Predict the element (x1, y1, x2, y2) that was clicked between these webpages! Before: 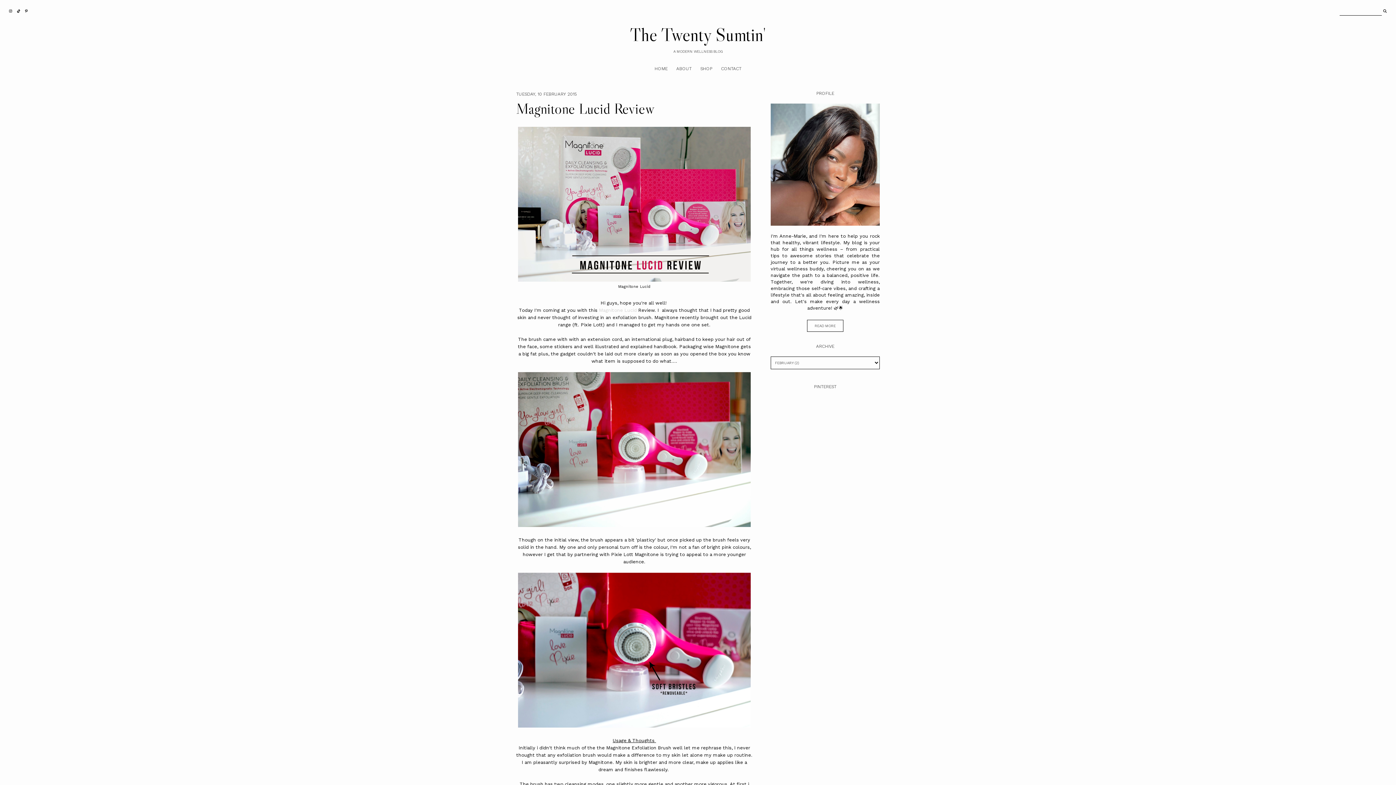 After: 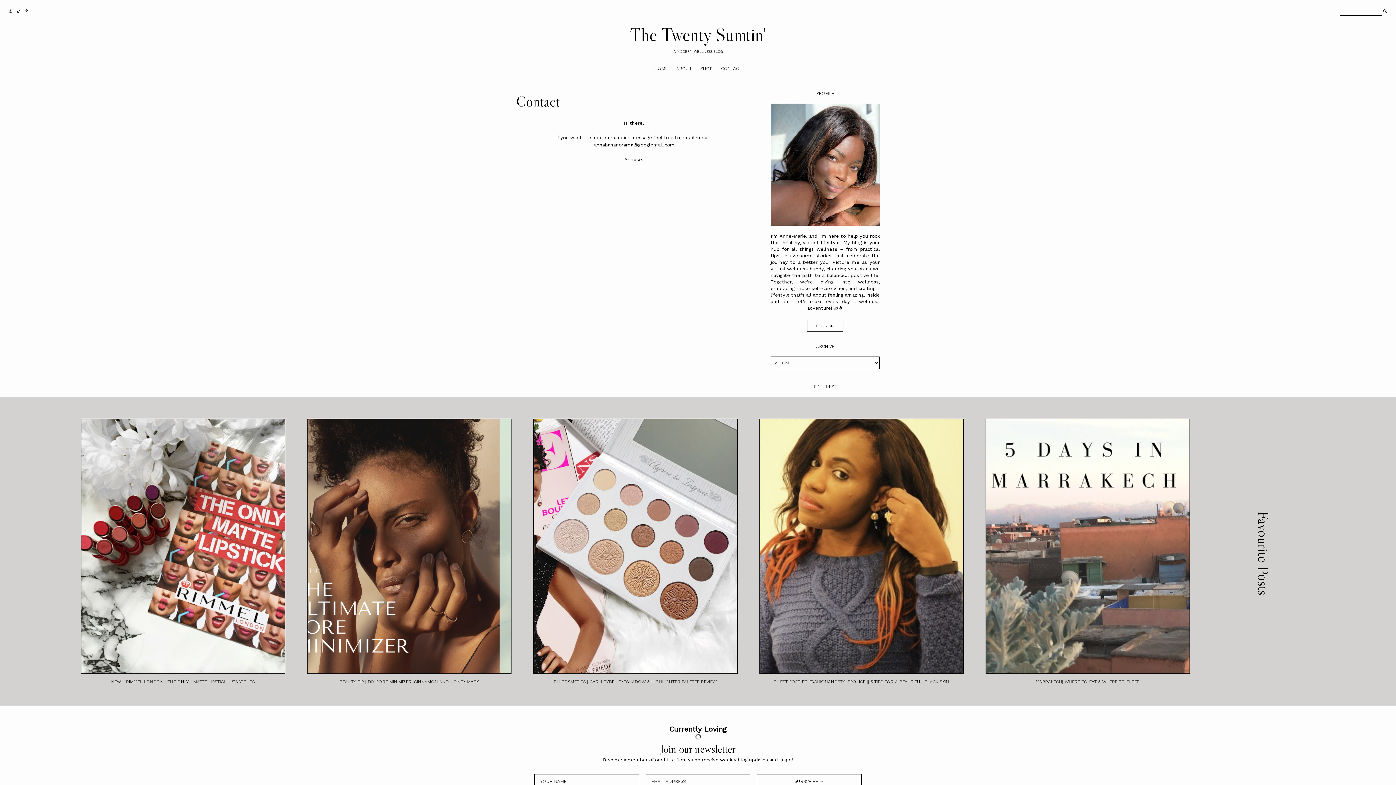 Action: bbox: (721, 66, 741, 71) label: CONTACT